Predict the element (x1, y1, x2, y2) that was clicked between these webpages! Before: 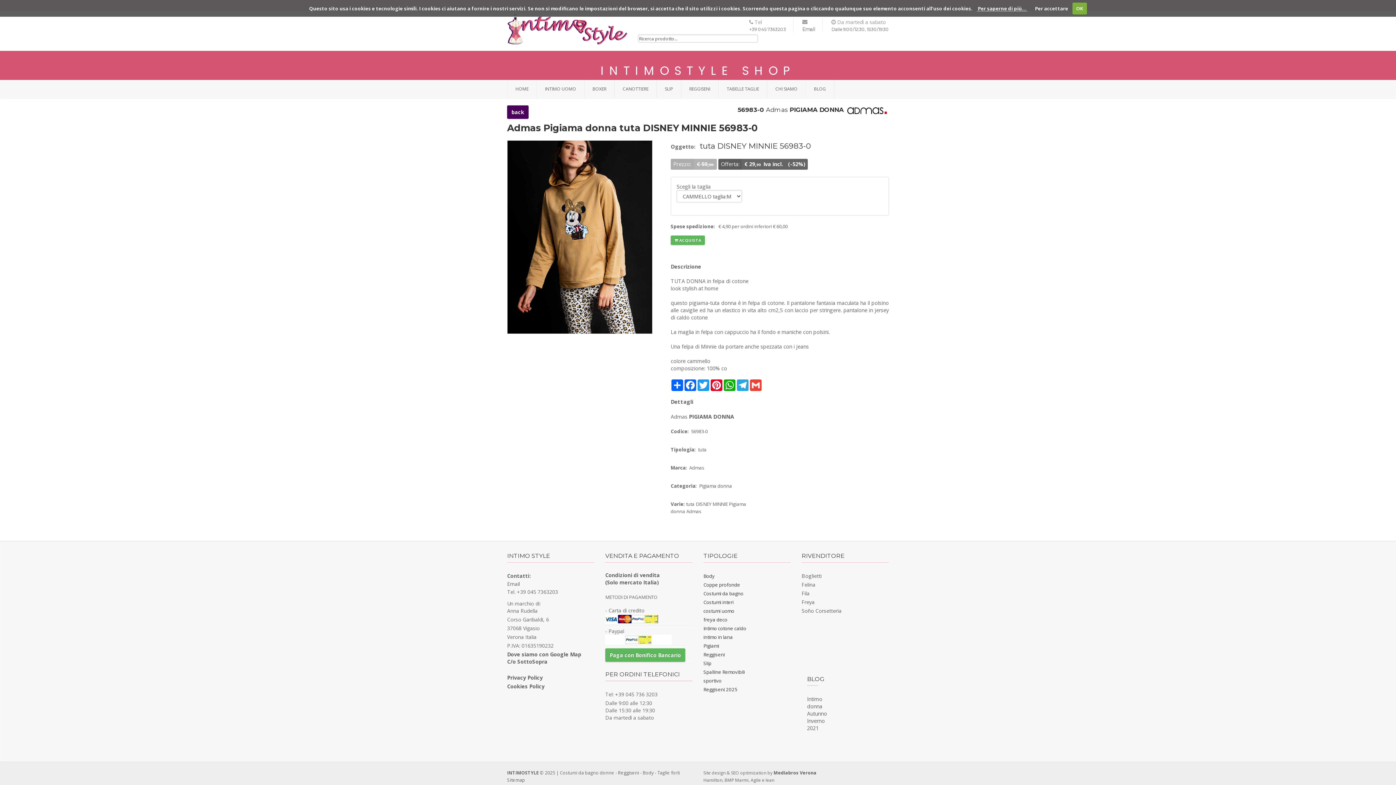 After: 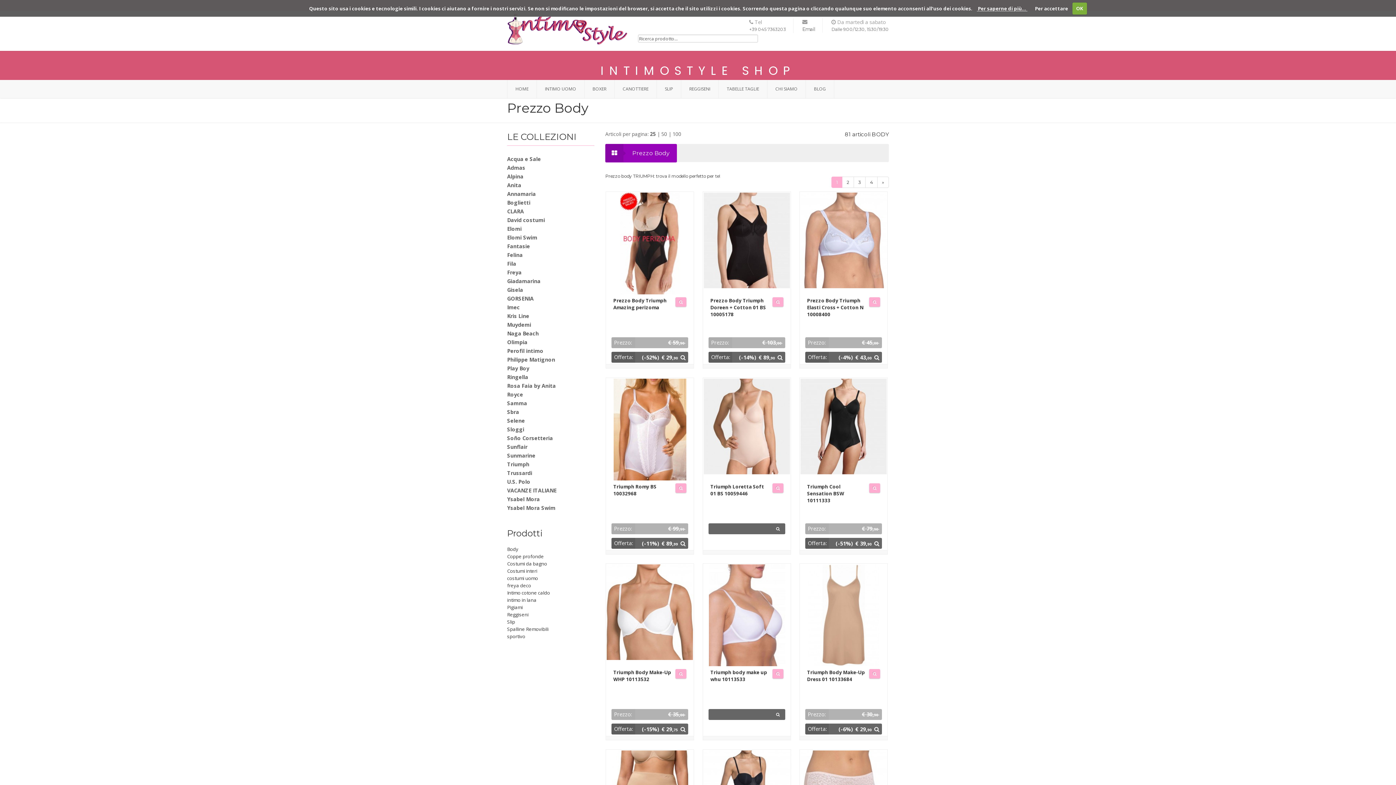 Action: label: Body bbox: (703, 573, 714, 579)